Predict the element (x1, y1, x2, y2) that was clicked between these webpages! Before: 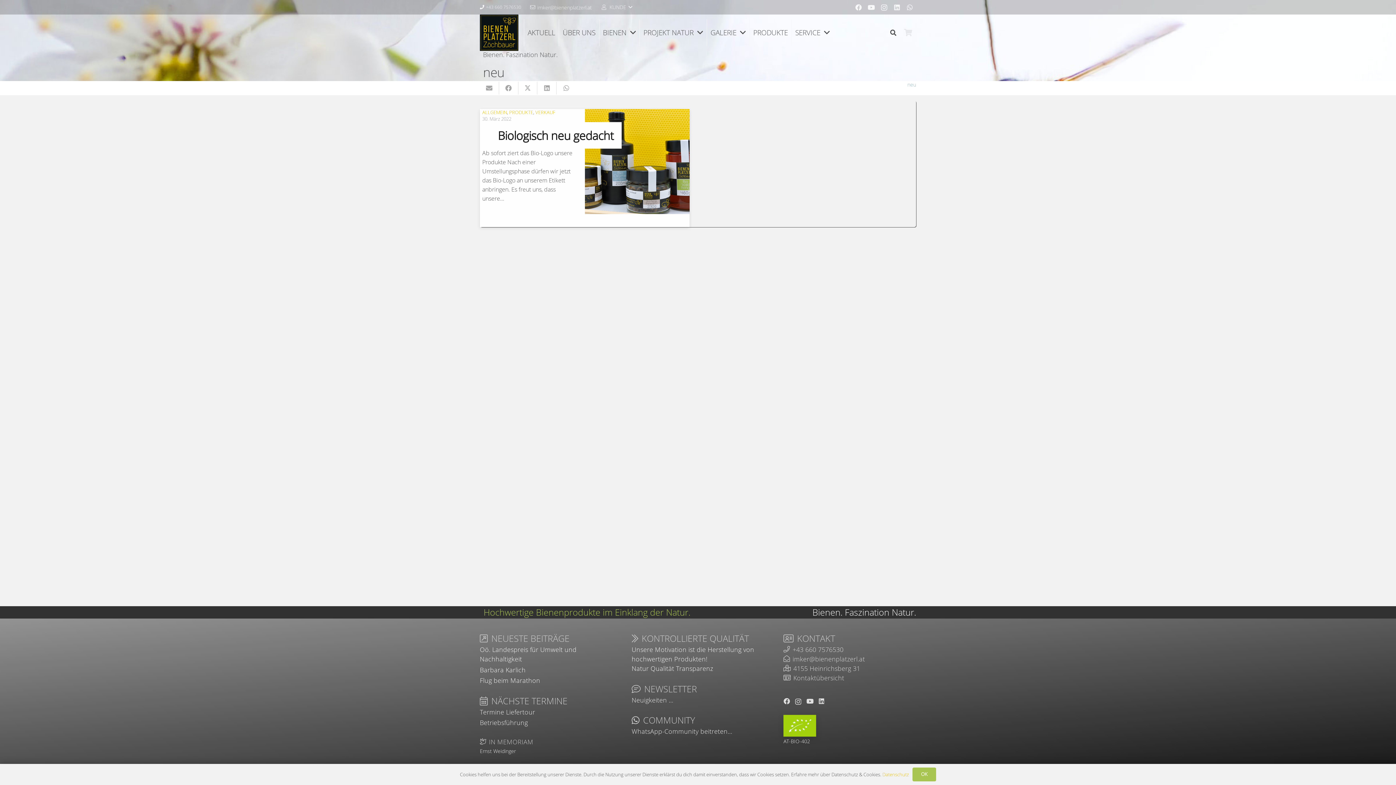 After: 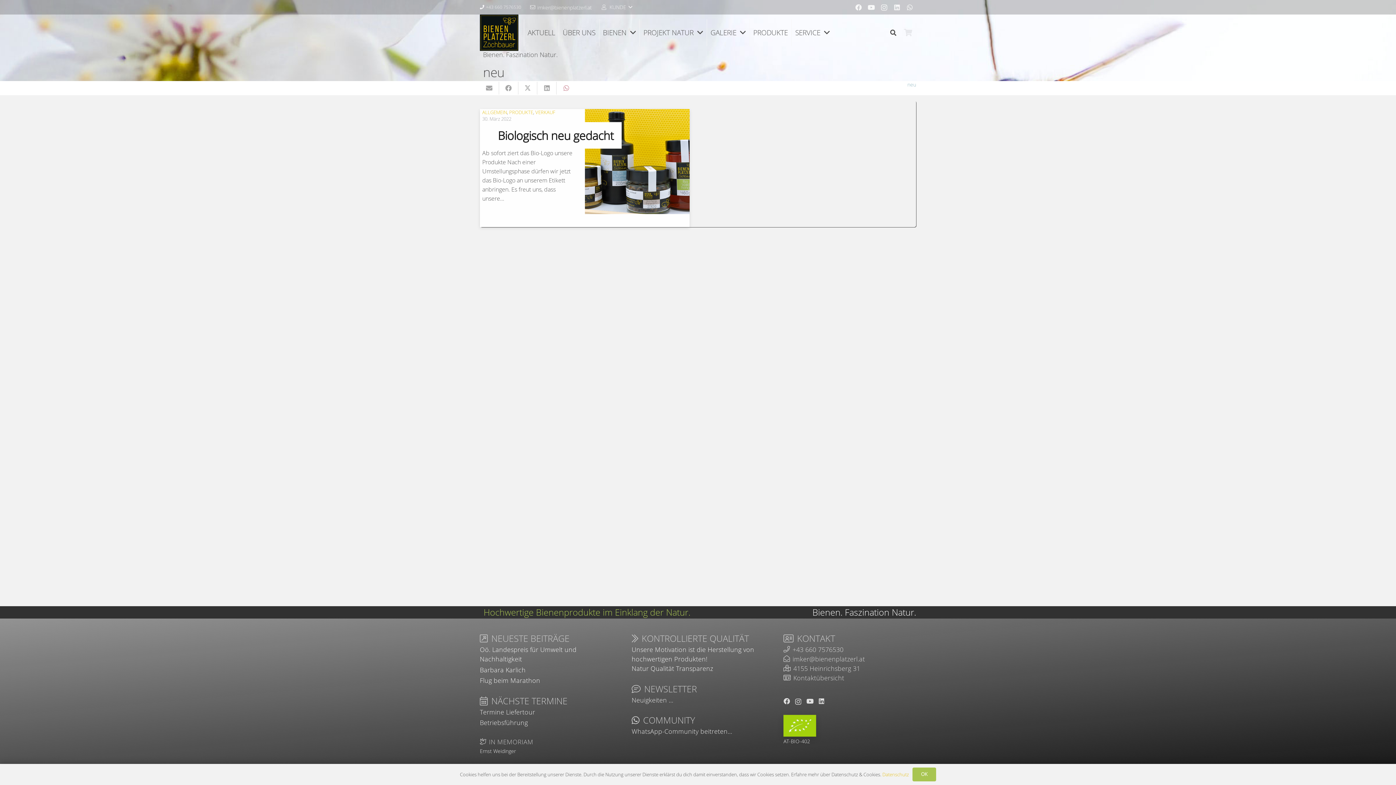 Action: label: Teile dies bbox: (556, 81, 575, 94)